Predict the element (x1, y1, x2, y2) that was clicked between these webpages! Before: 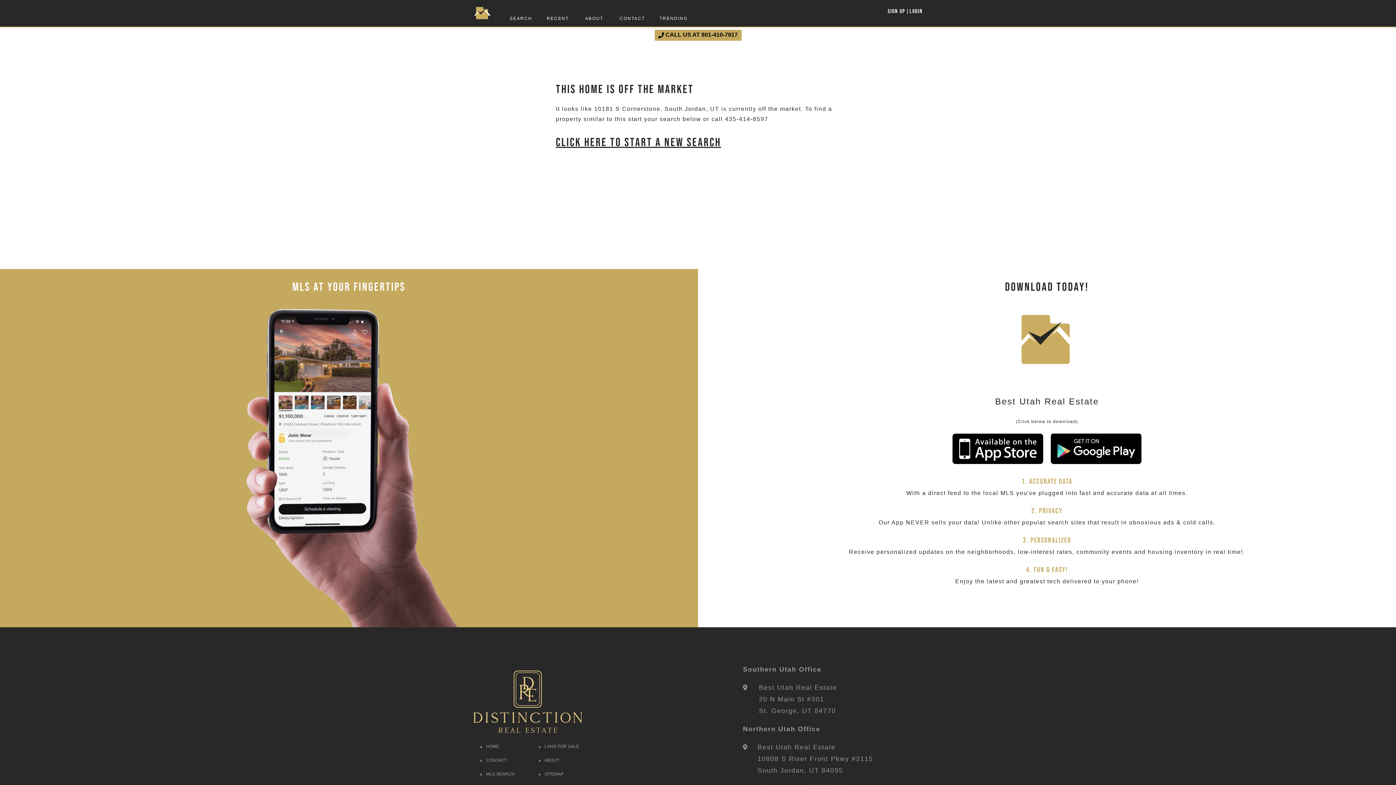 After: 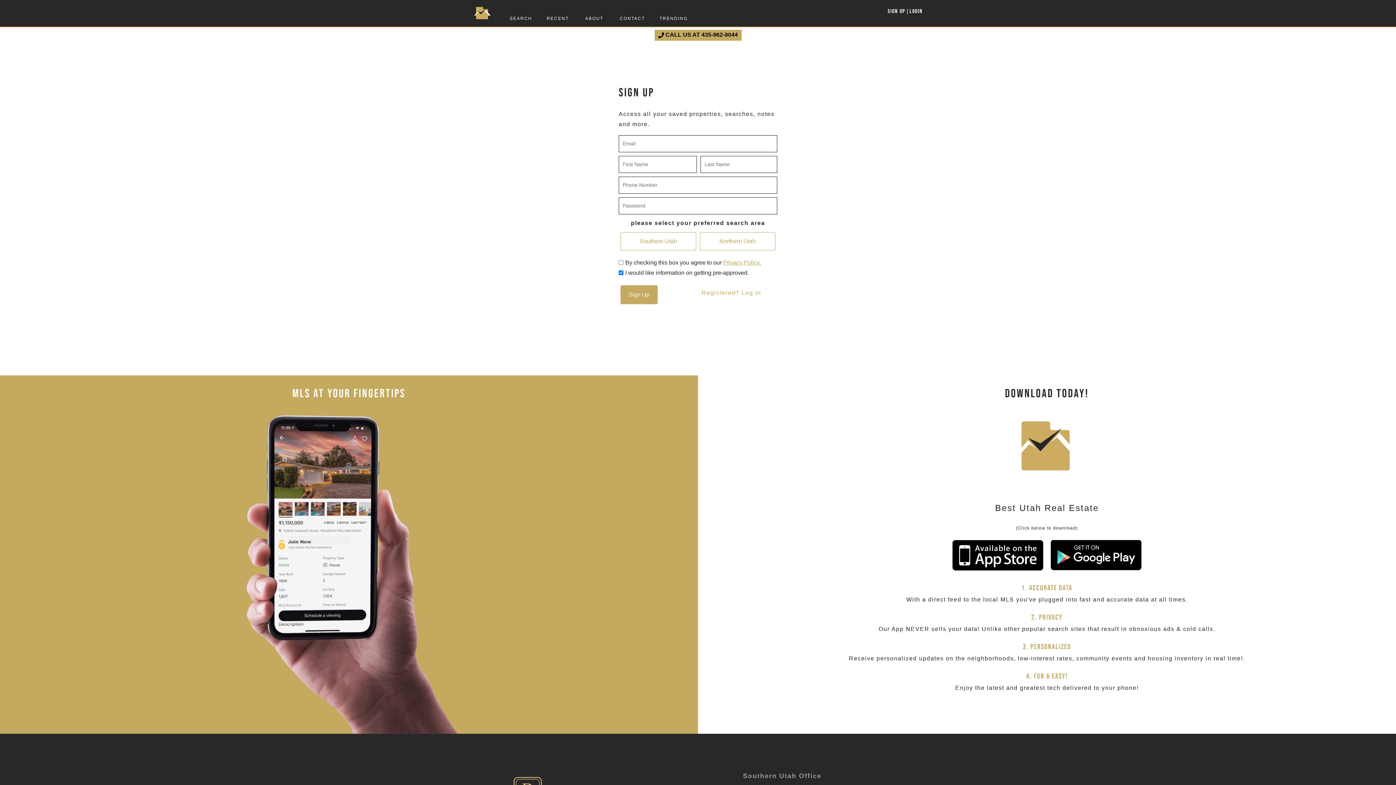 Action: bbox: (887, 7, 905, 14) label: Sign Up